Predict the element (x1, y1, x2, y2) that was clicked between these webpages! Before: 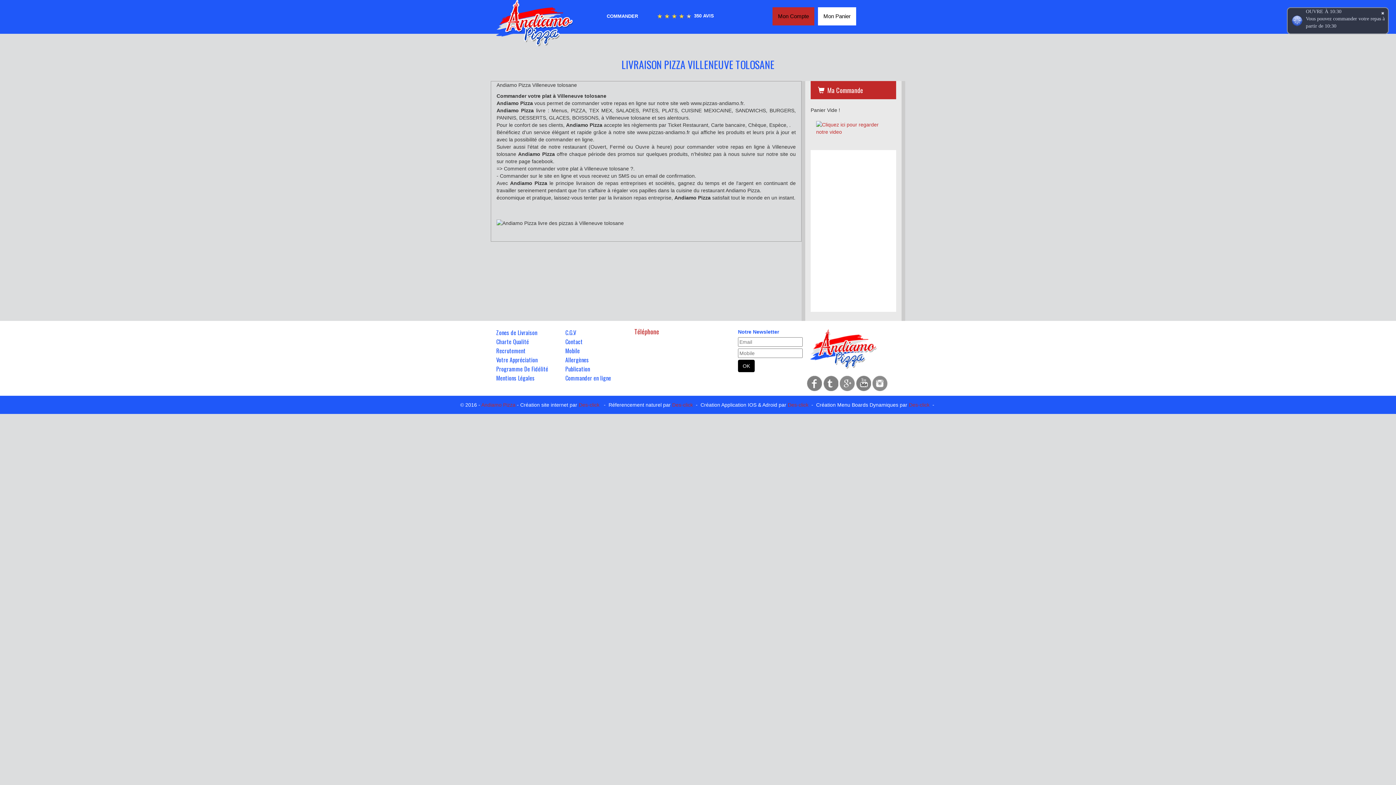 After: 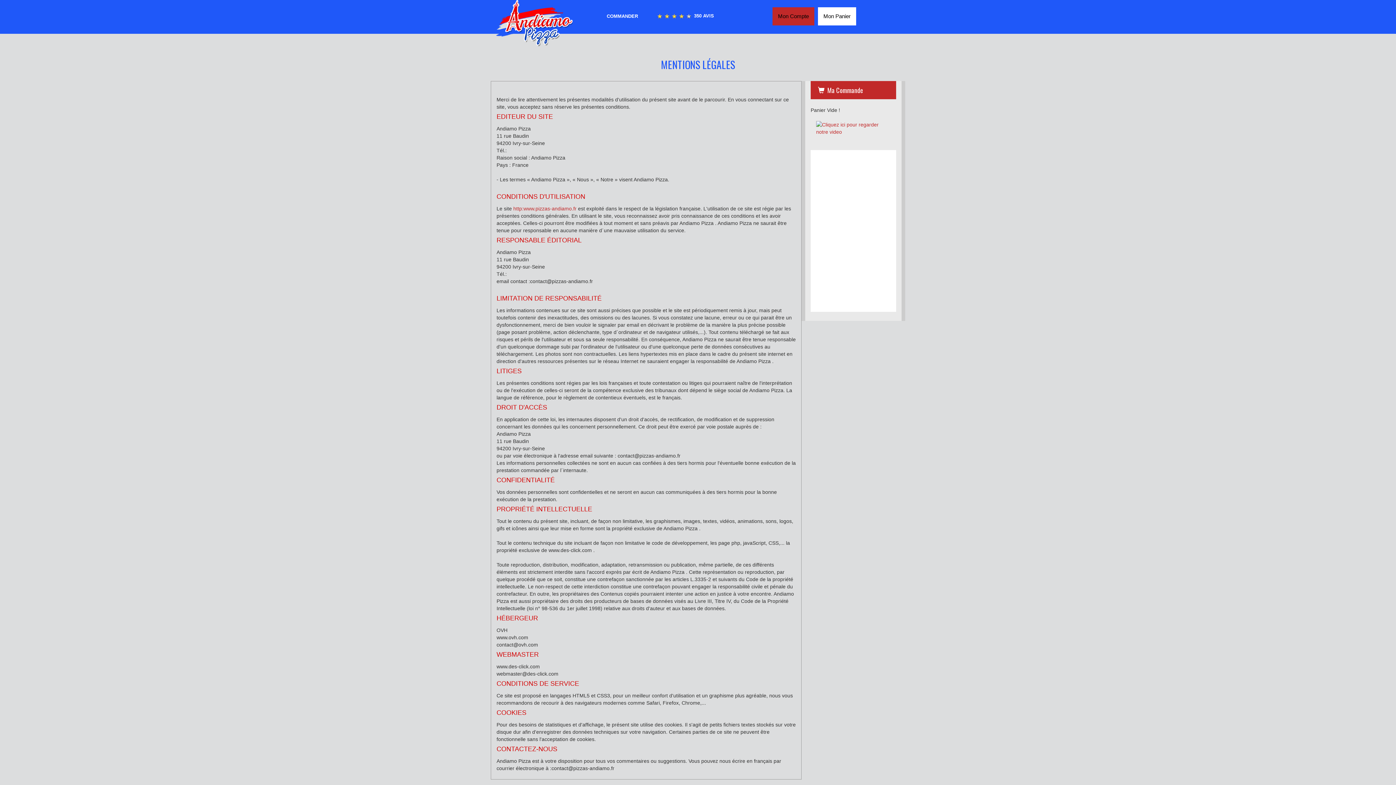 Action: bbox: (496, 373, 534, 382) label: Mentions Légales